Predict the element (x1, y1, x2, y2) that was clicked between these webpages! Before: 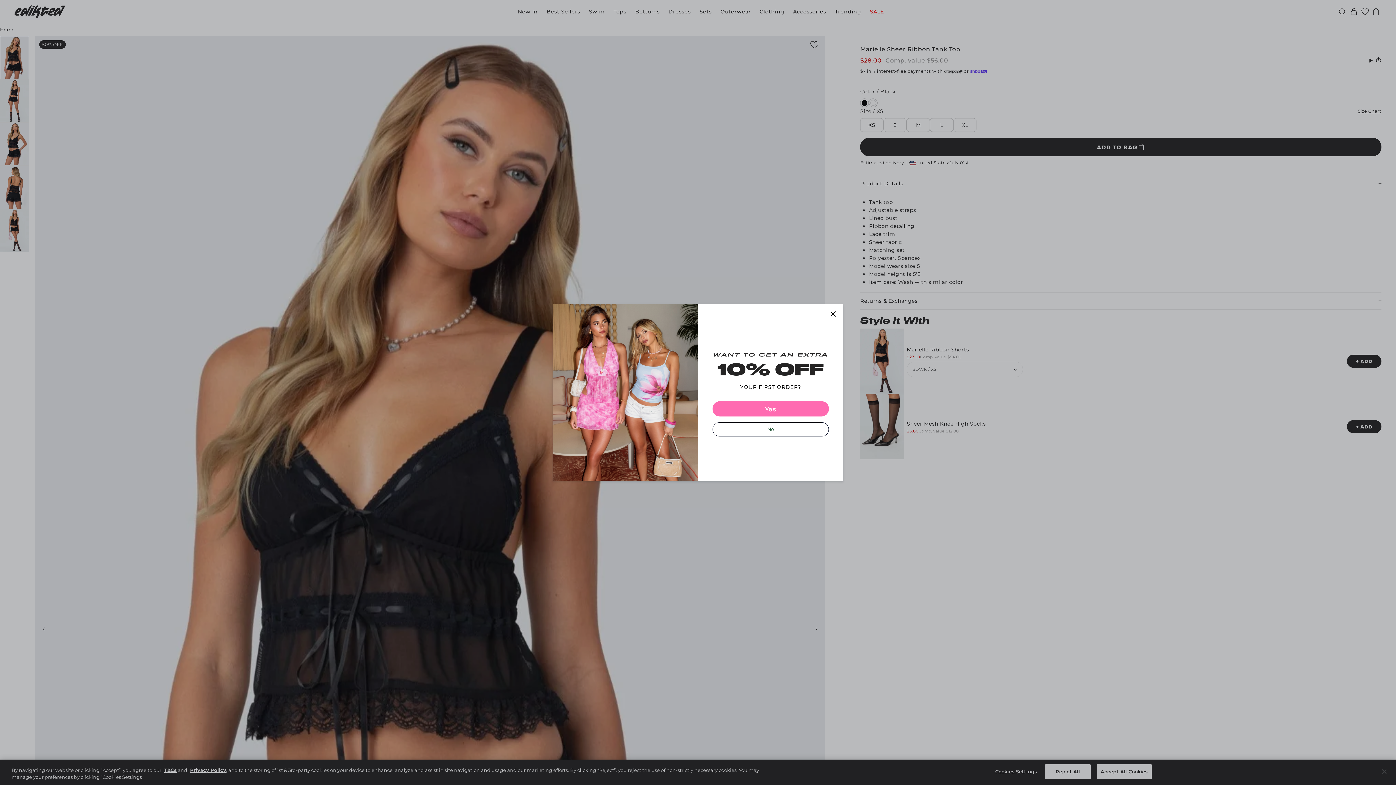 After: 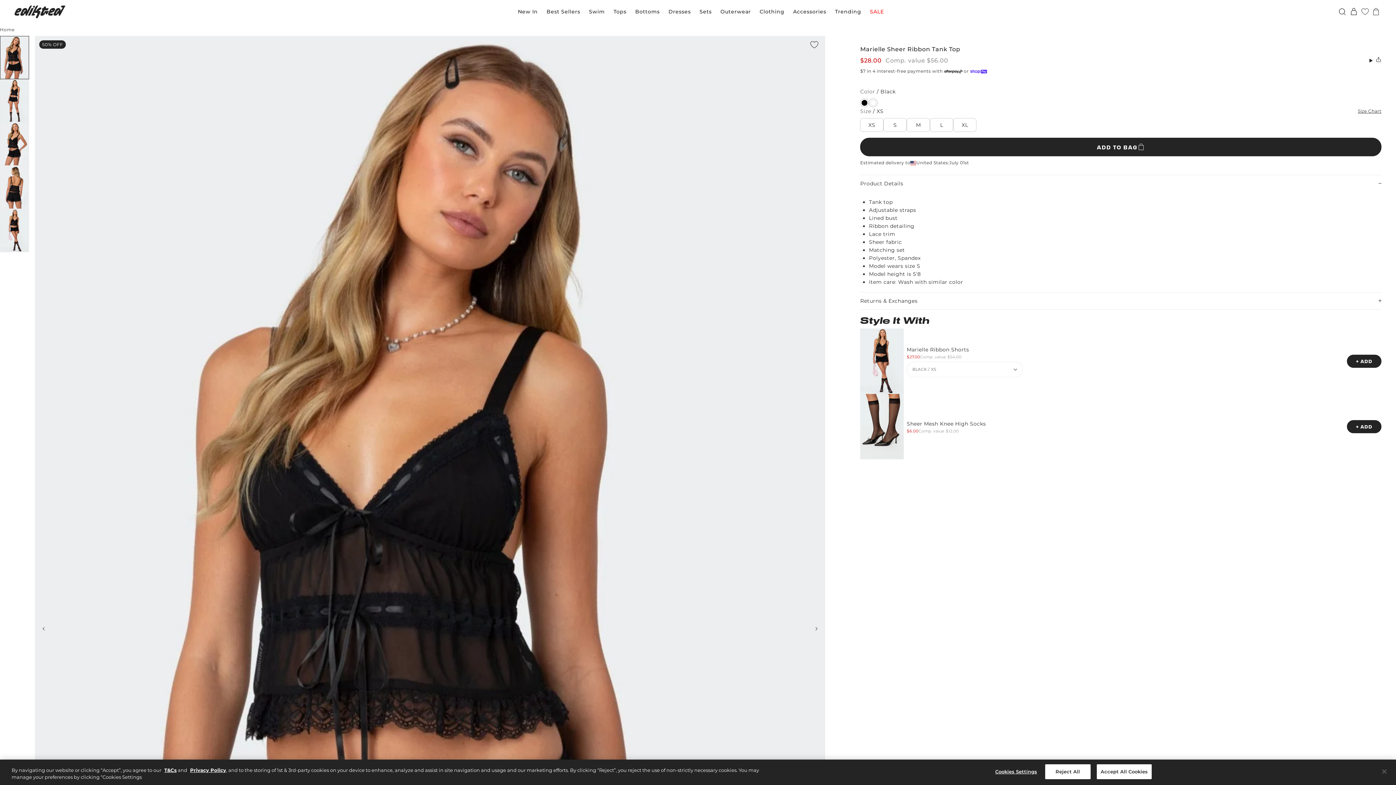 Action: label: Close bbox: (829, 328, 837, 336)